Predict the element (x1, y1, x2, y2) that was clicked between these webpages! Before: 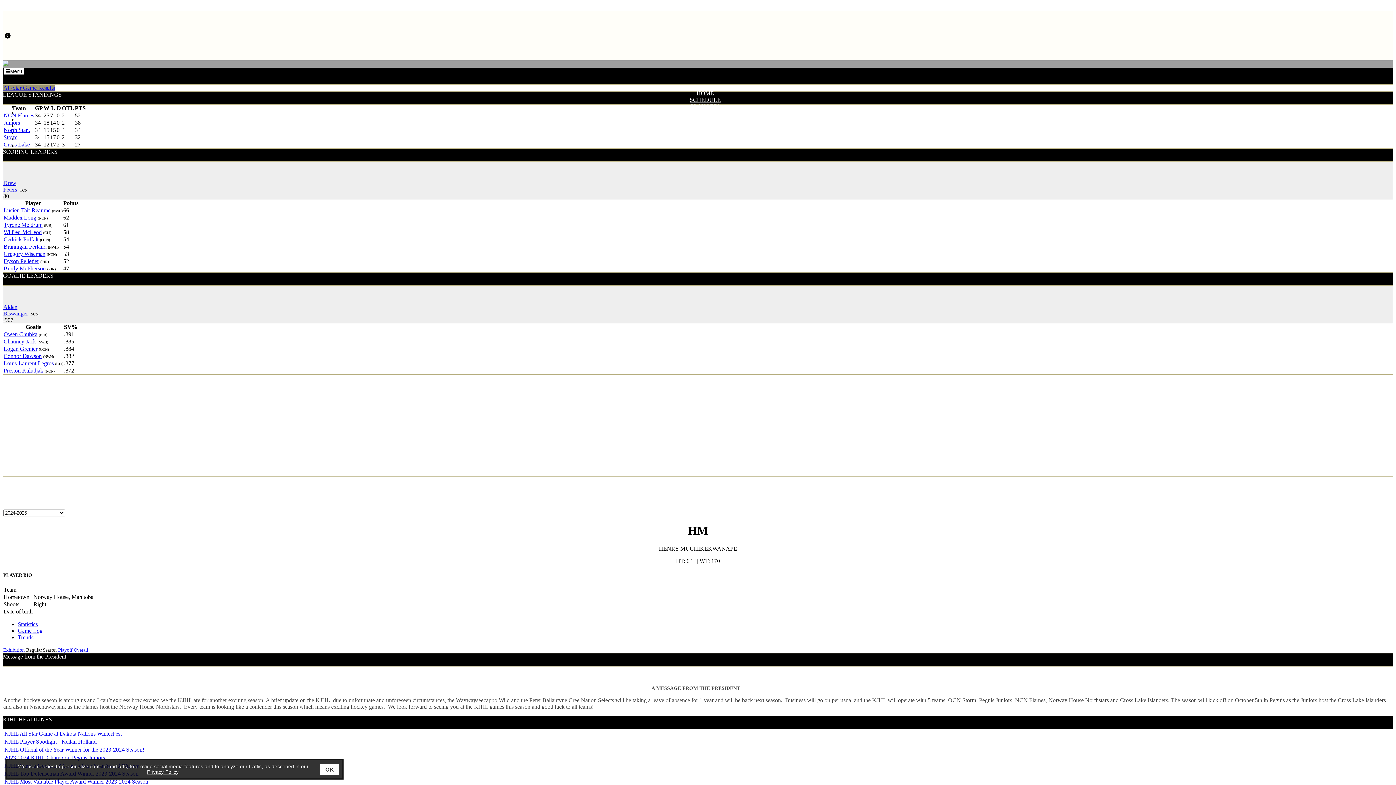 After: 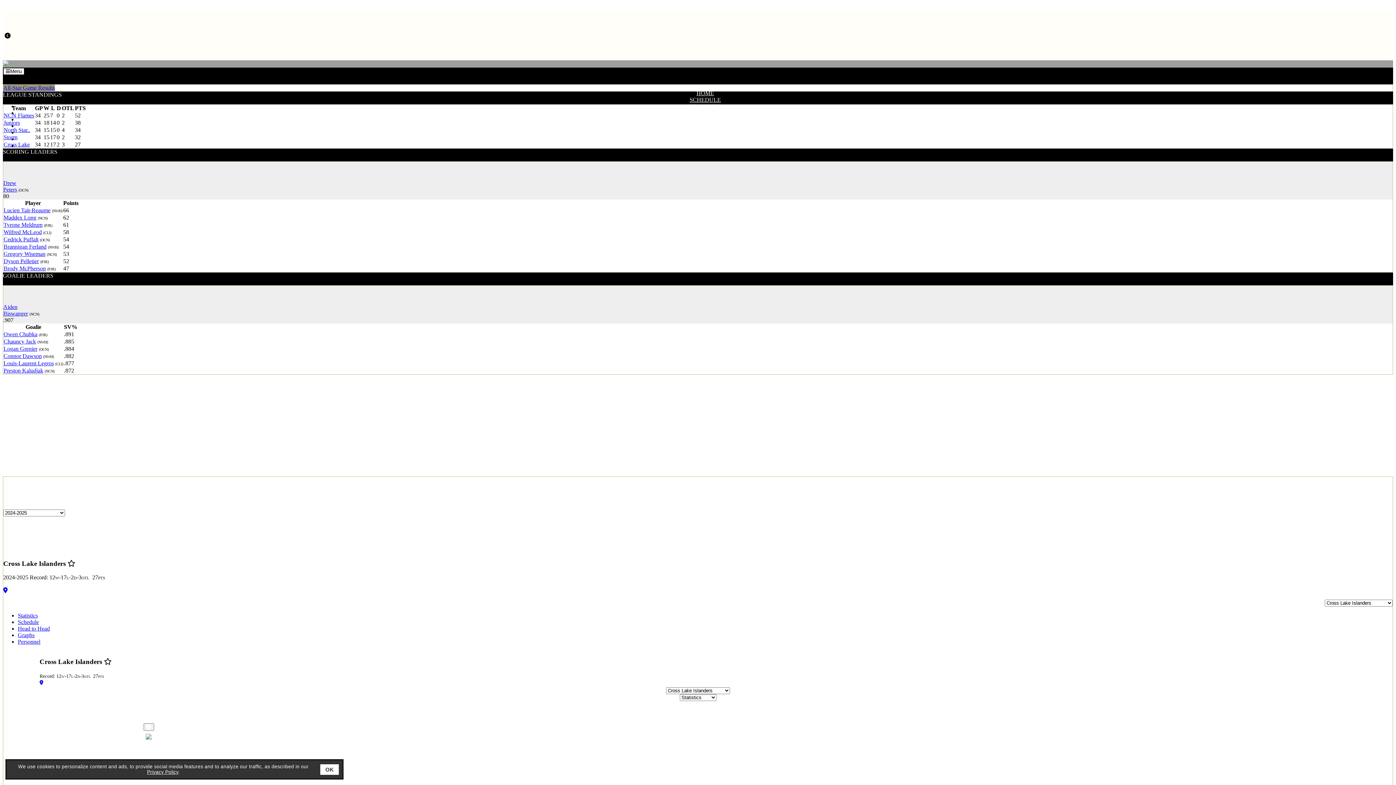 Action: label: Cross Lake bbox: (3, 141, 29, 147)